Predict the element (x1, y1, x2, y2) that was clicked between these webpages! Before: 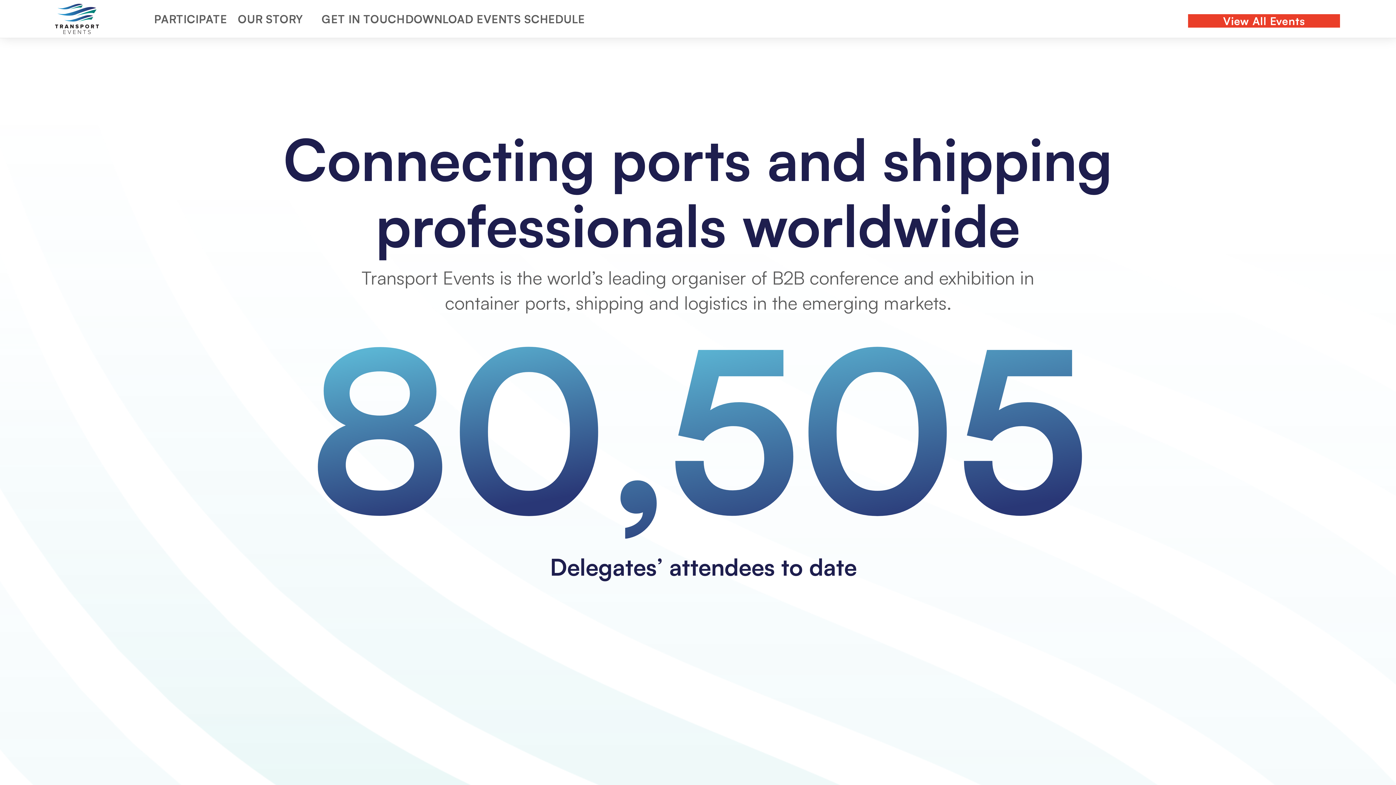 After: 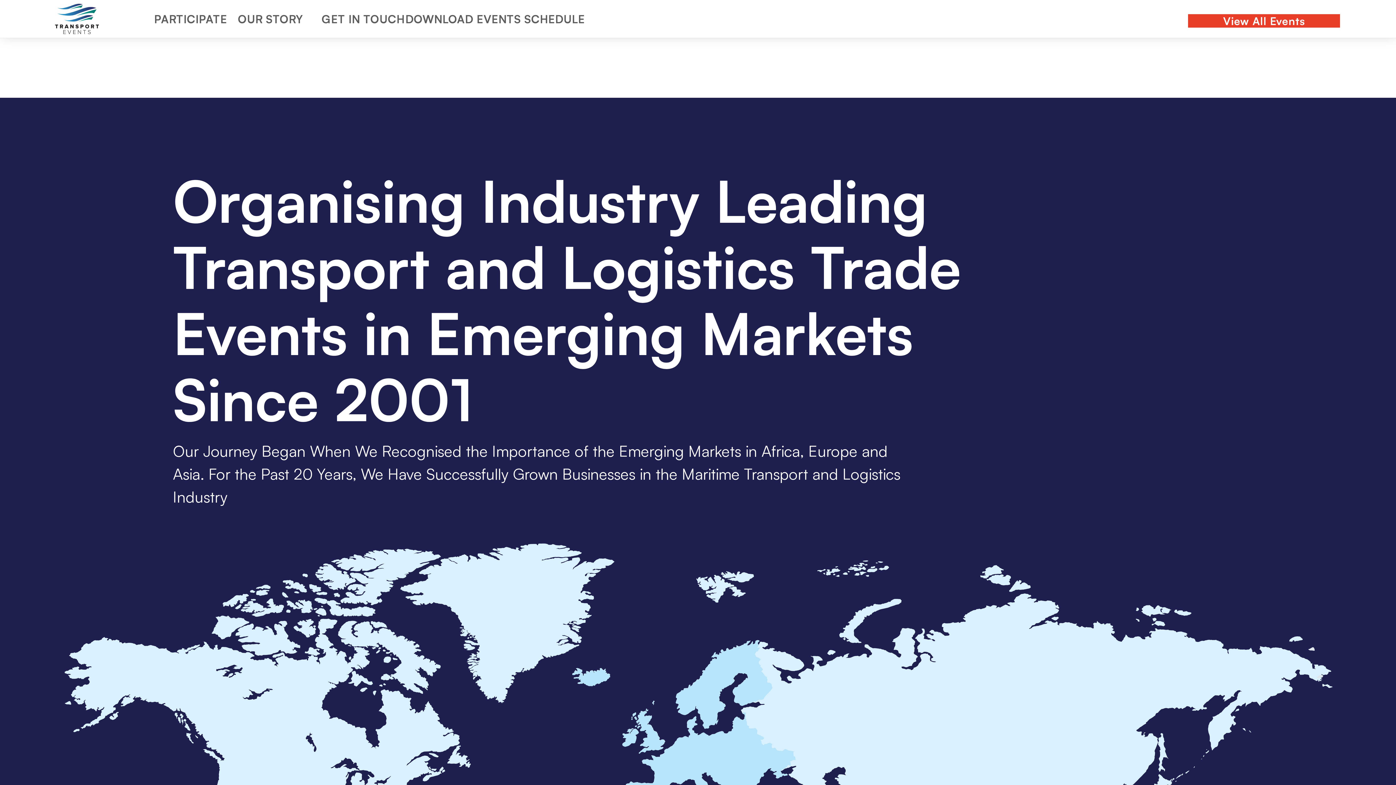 Action: bbox: (237, 11, 321, 26) label: OUR STORY